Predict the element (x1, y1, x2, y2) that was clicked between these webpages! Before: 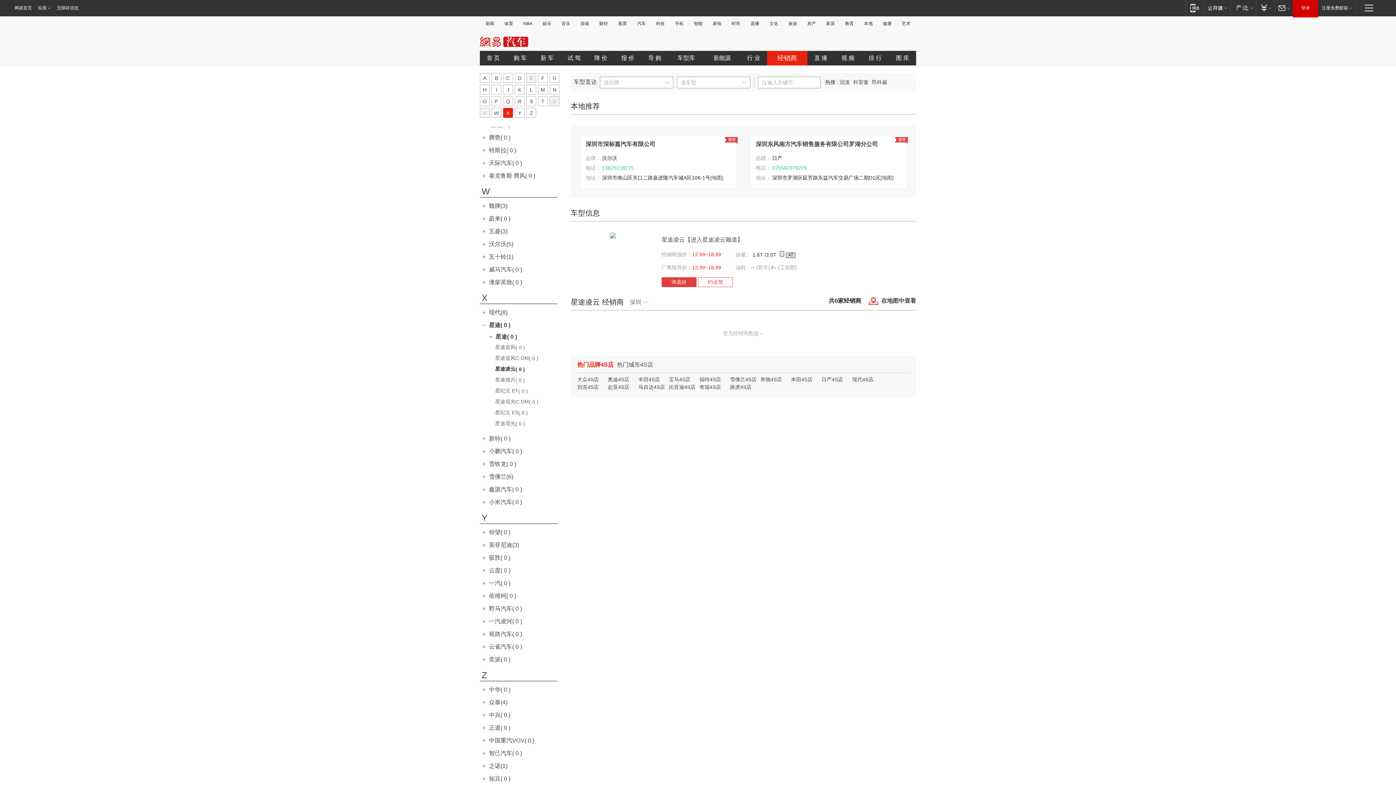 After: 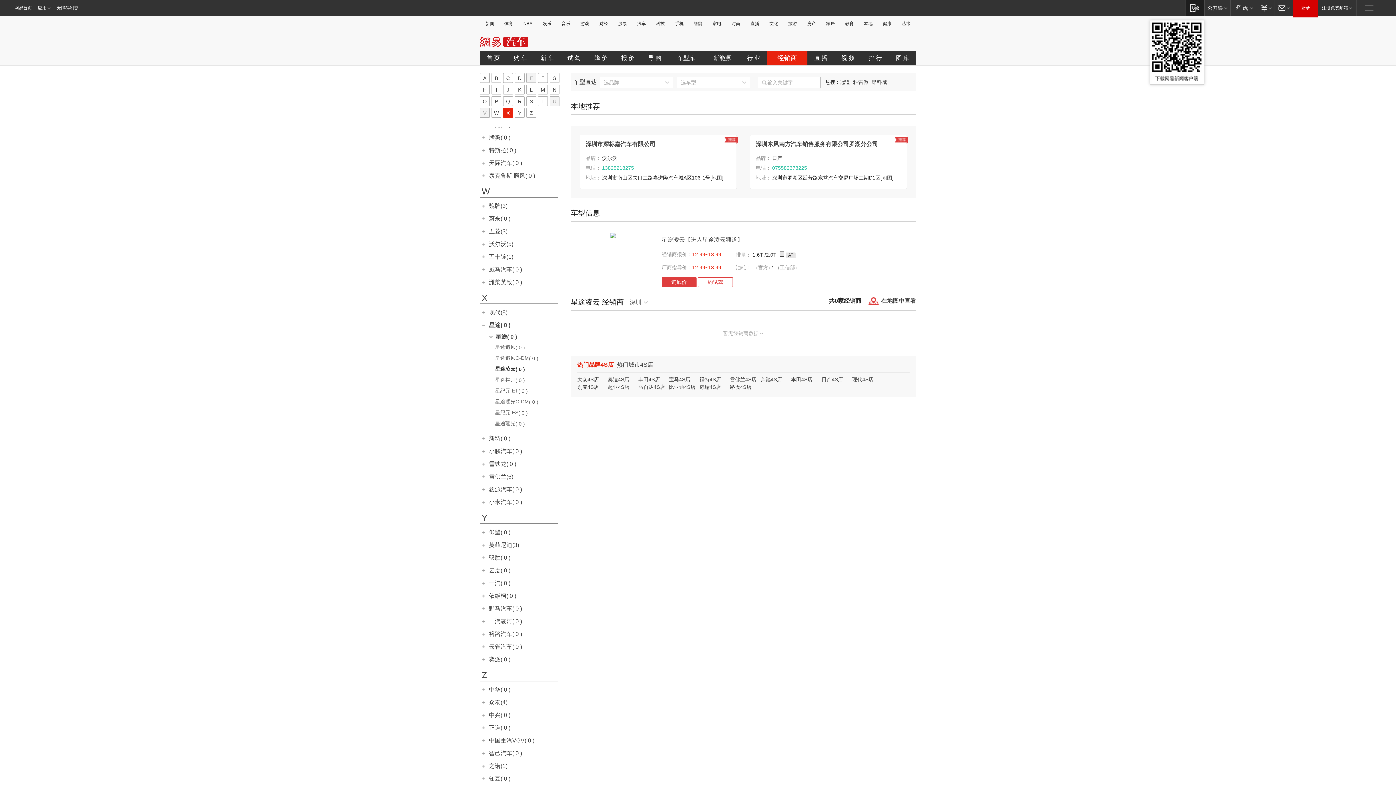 Action: bbox: (1185, 0, 1204, 15) label: 移动端